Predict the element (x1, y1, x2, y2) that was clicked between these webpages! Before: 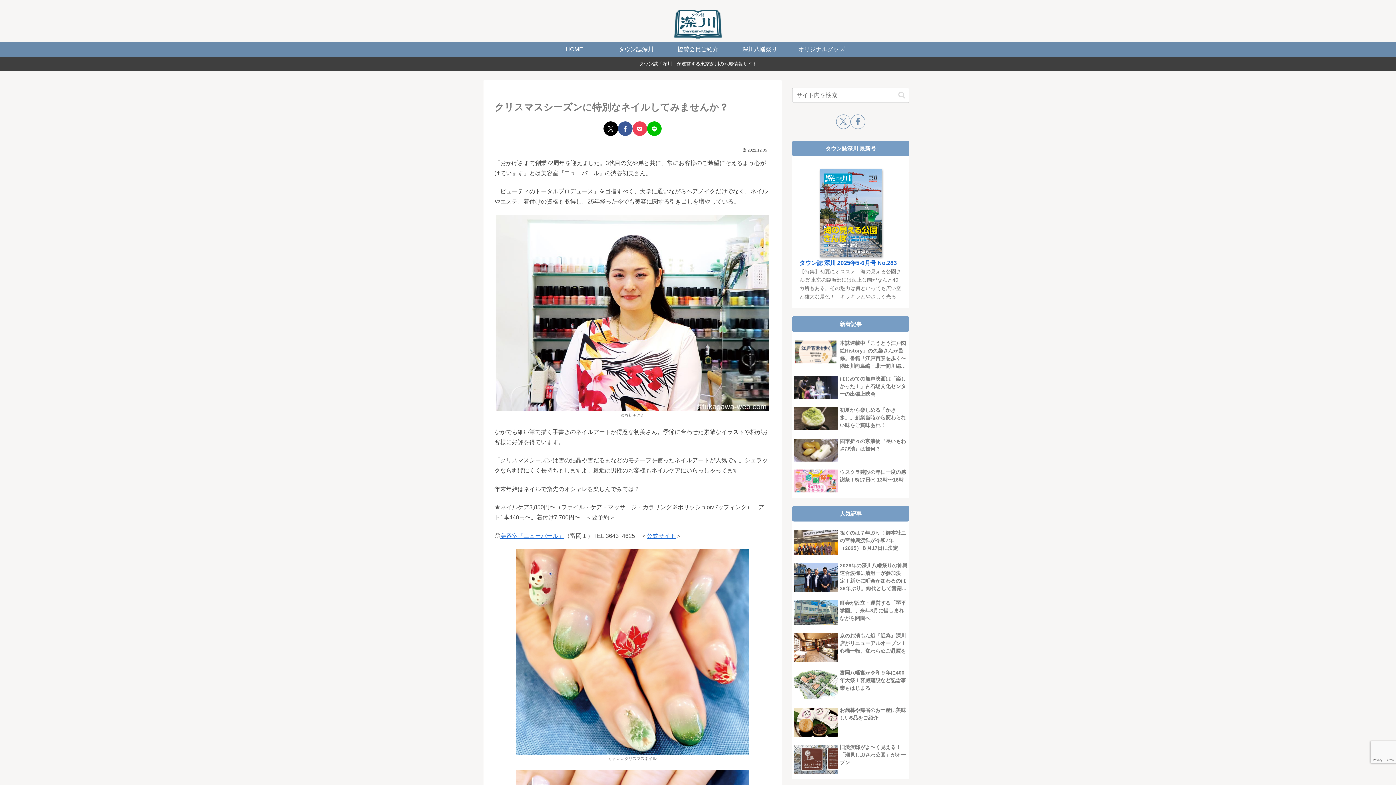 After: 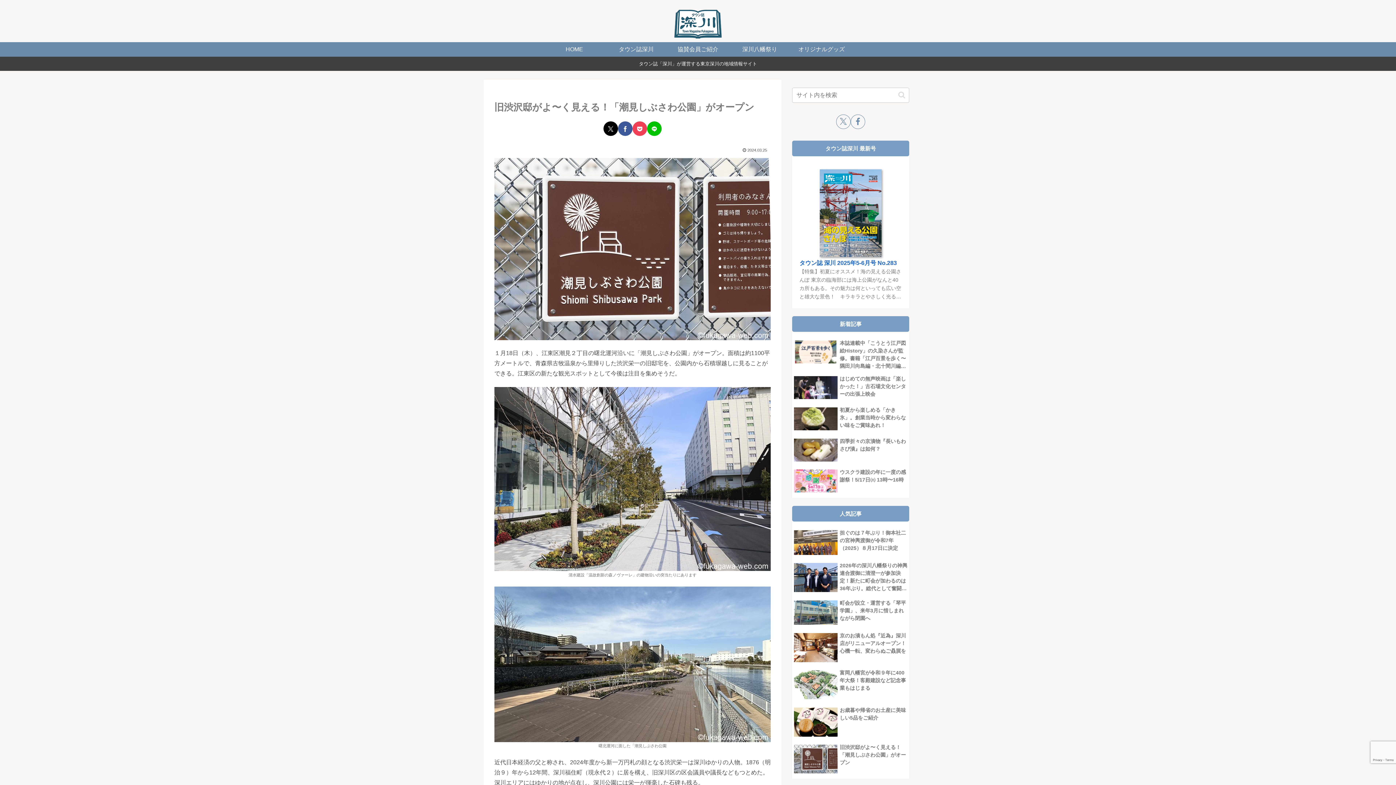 Action: bbox: (792, 742, 909, 778) label: 旧渋沢邸がよ〜く見える！「潮見しぶさわ公園」がオープン